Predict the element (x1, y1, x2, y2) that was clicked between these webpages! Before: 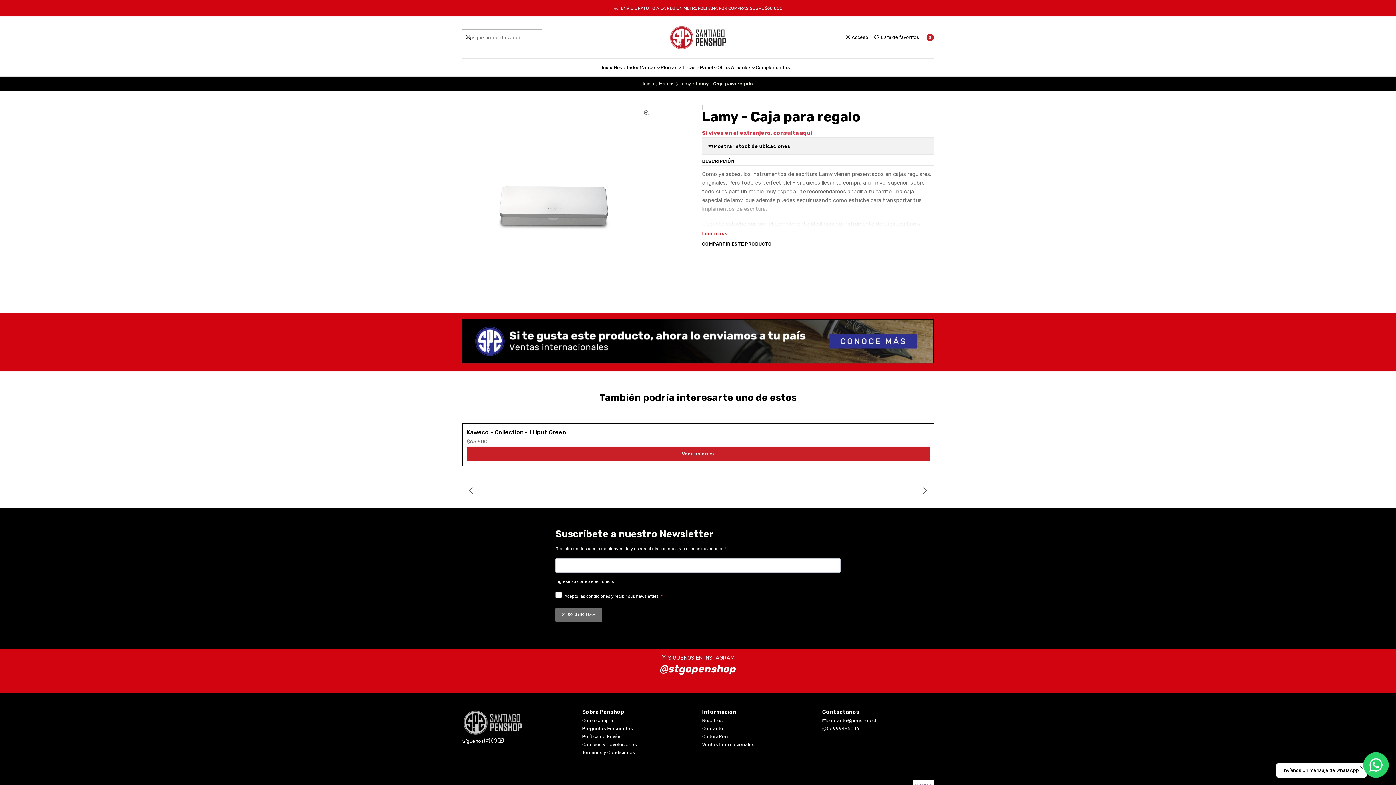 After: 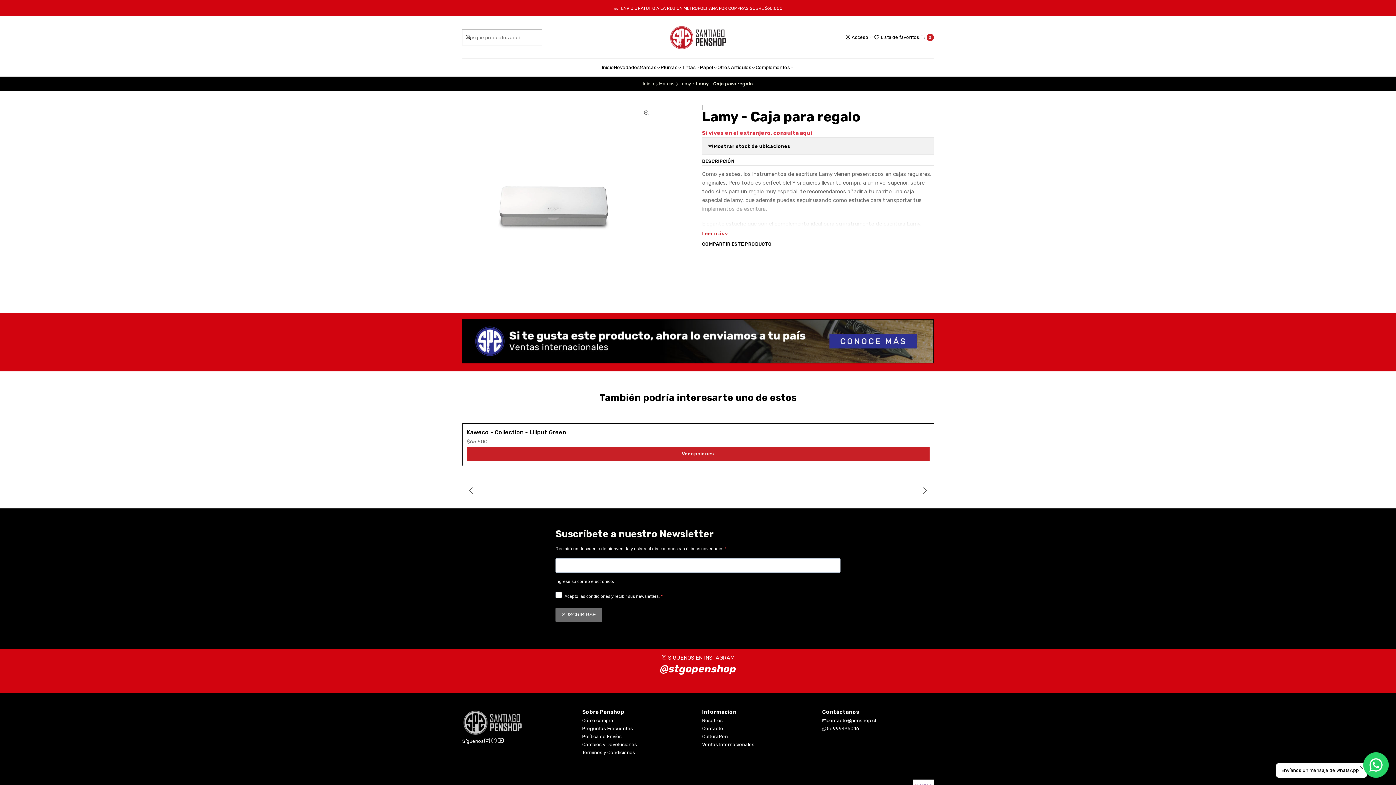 Action: bbox: (490, 737, 497, 745)